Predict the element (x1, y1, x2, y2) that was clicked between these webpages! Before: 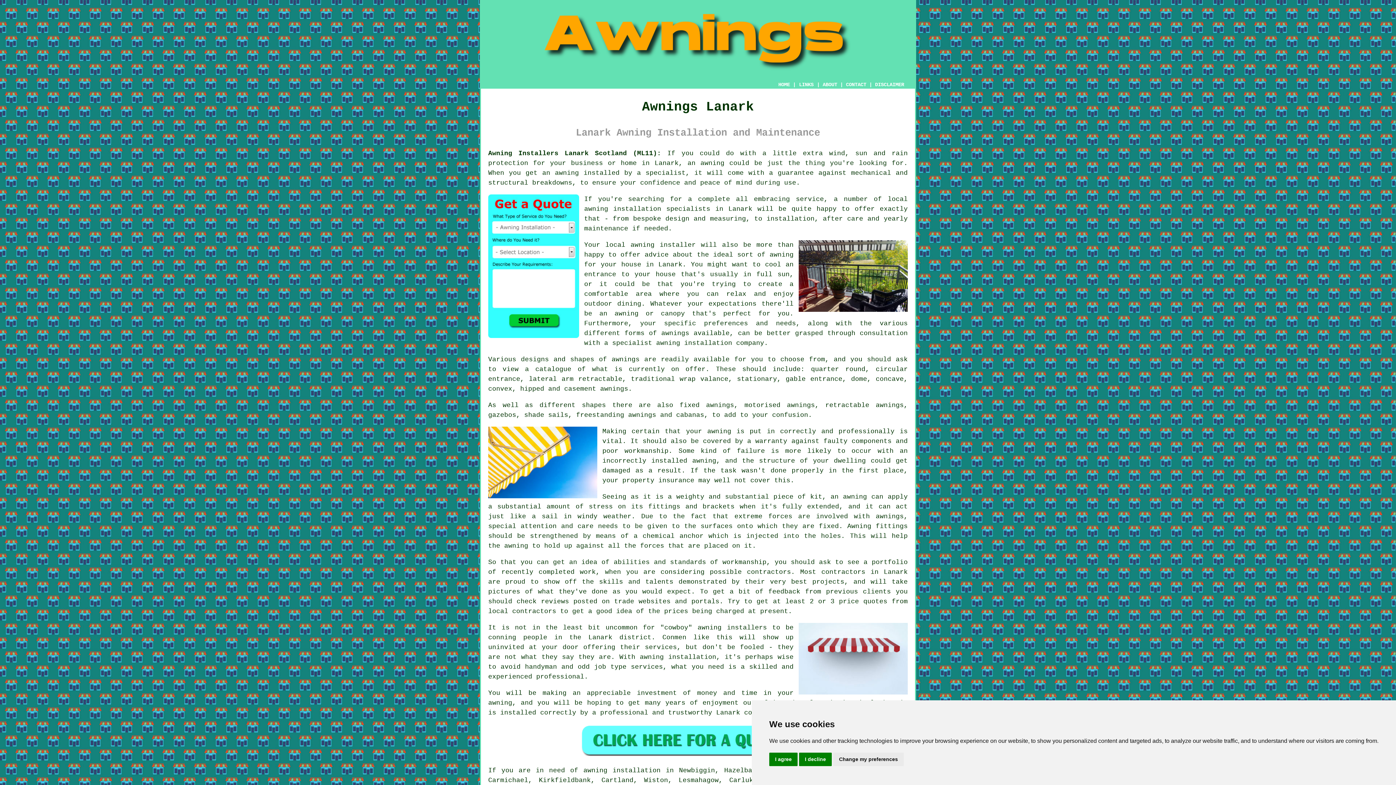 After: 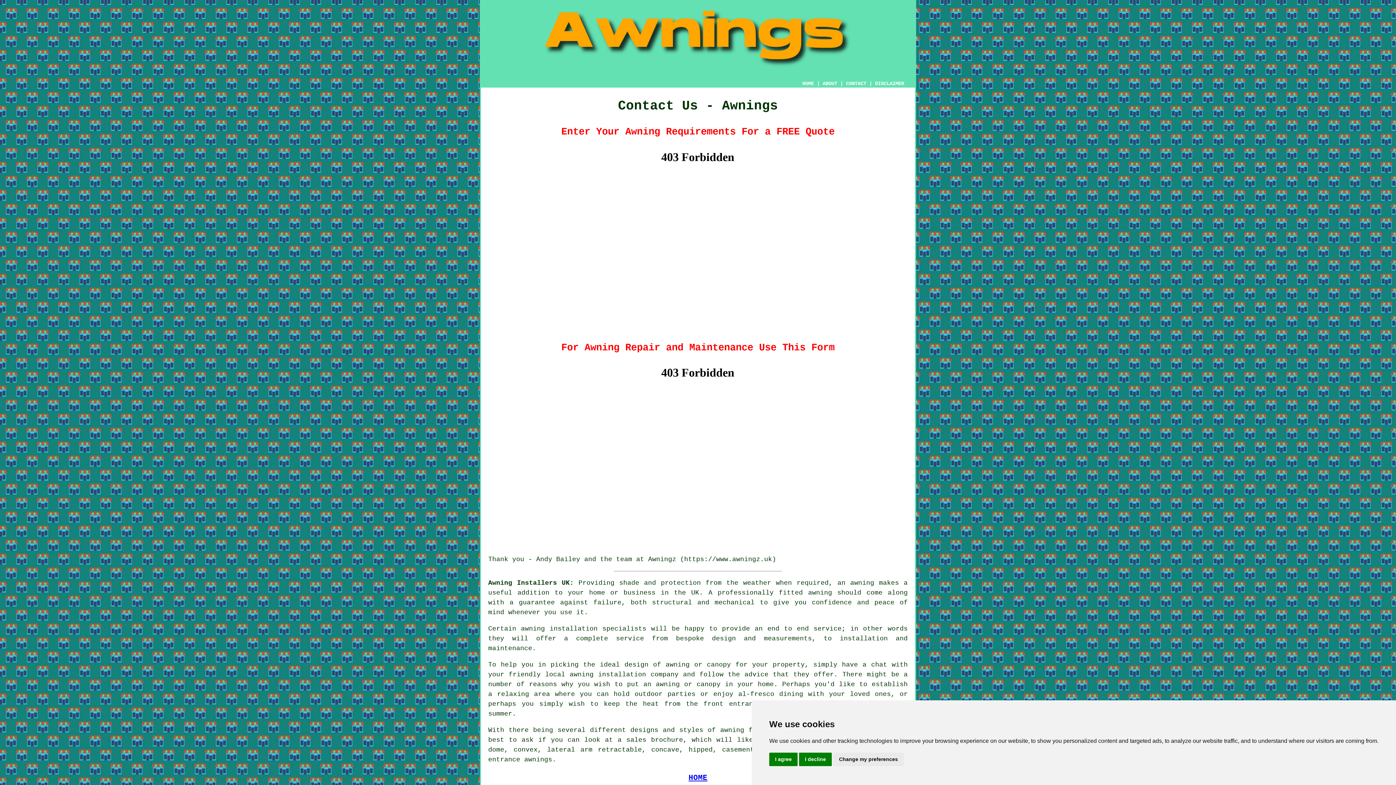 Action: bbox: (488, 332, 579, 339)